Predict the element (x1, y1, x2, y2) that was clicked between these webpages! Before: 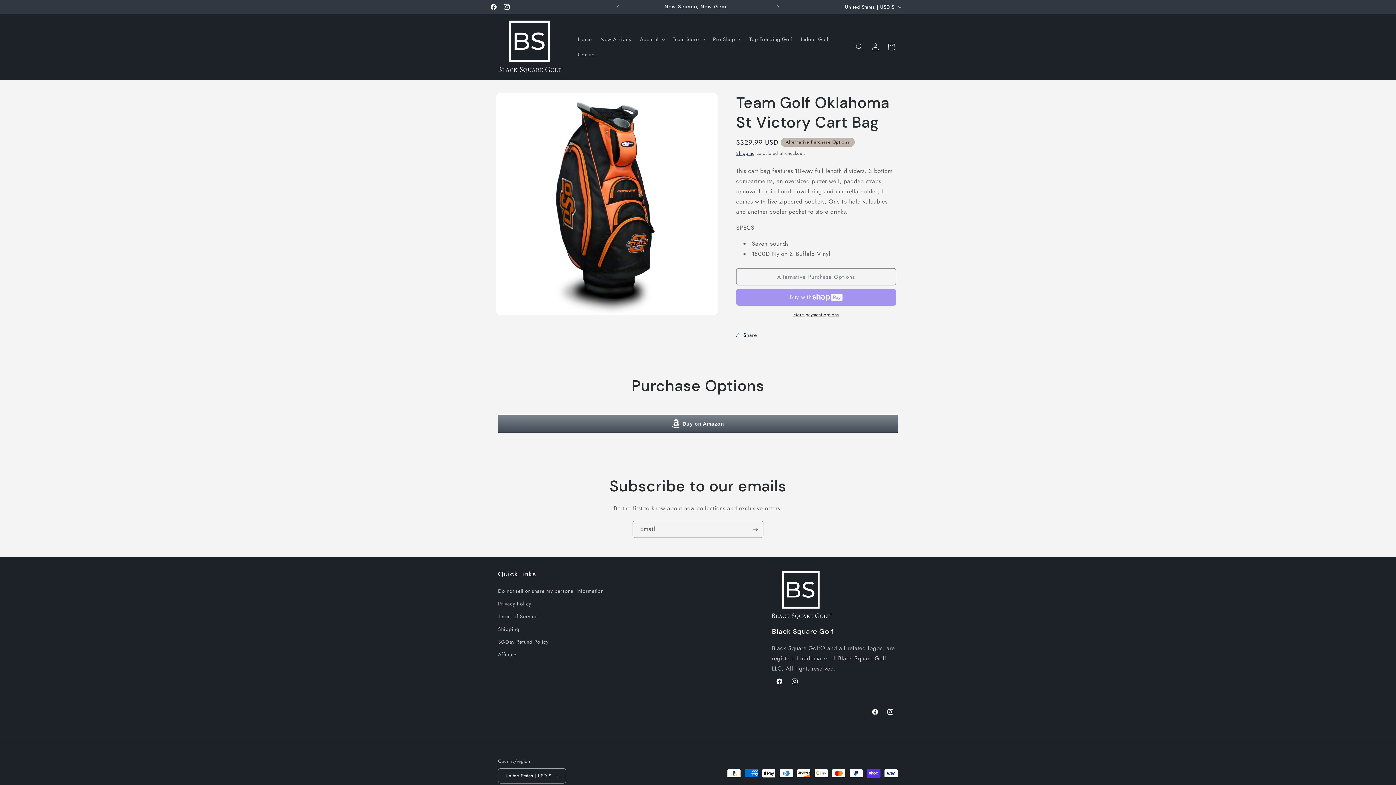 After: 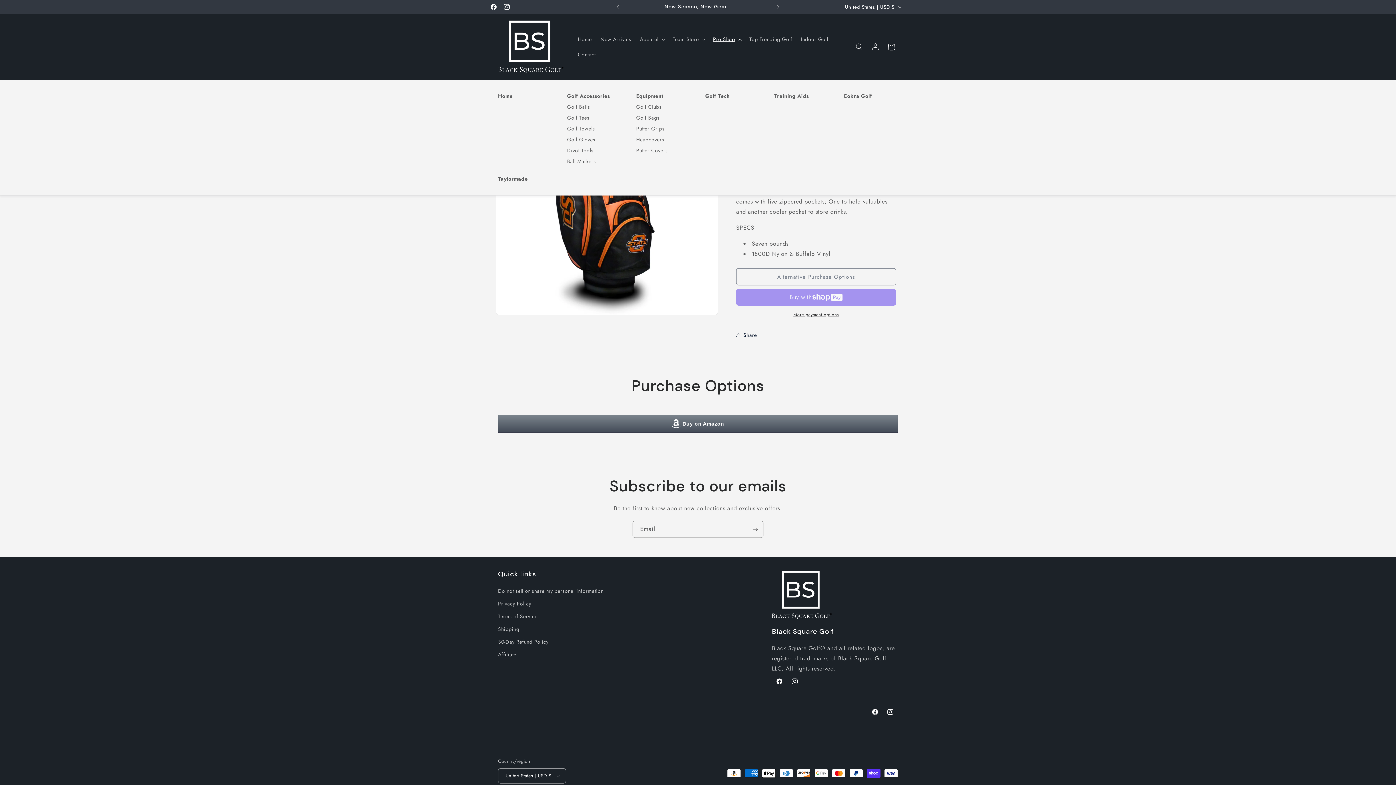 Action: label: Pro Shop bbox: (708, 31, 745, 46)